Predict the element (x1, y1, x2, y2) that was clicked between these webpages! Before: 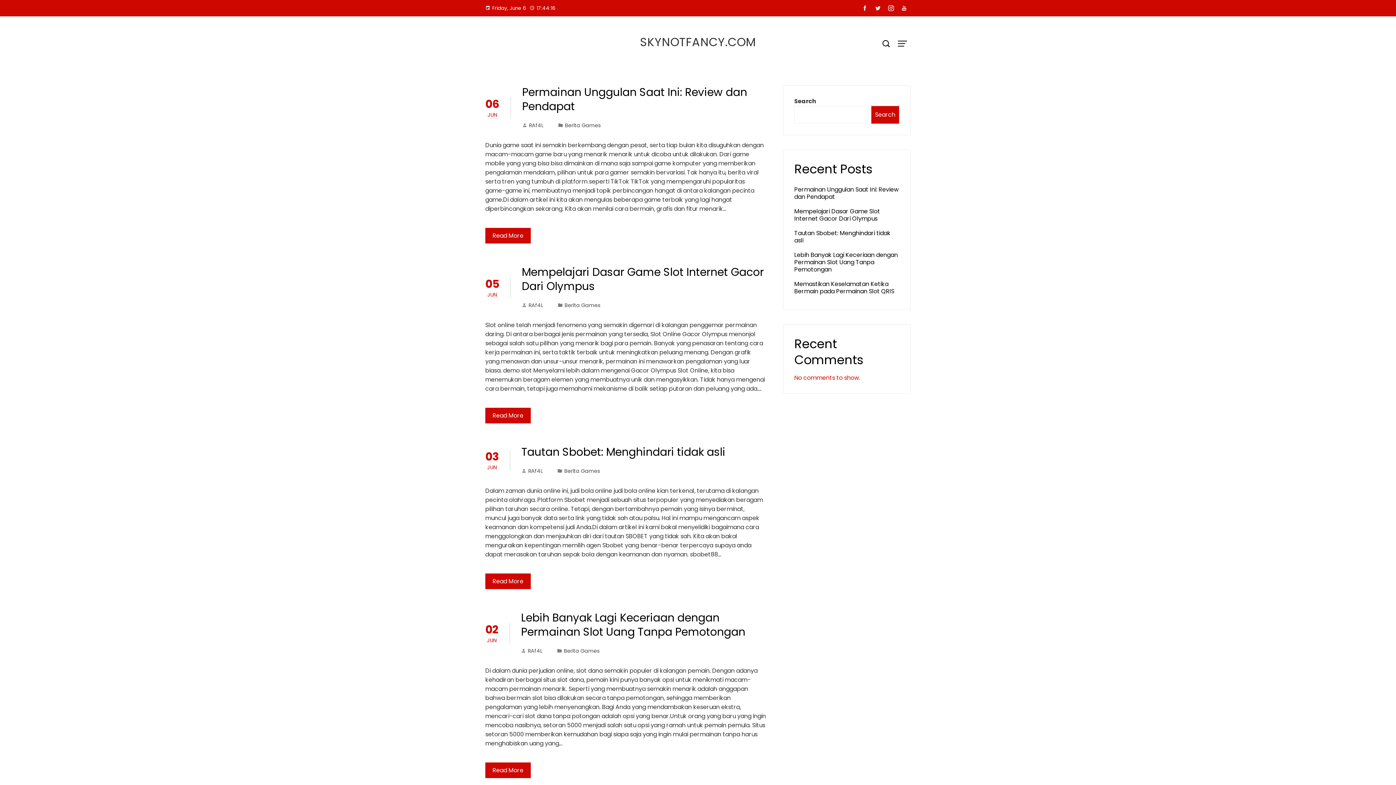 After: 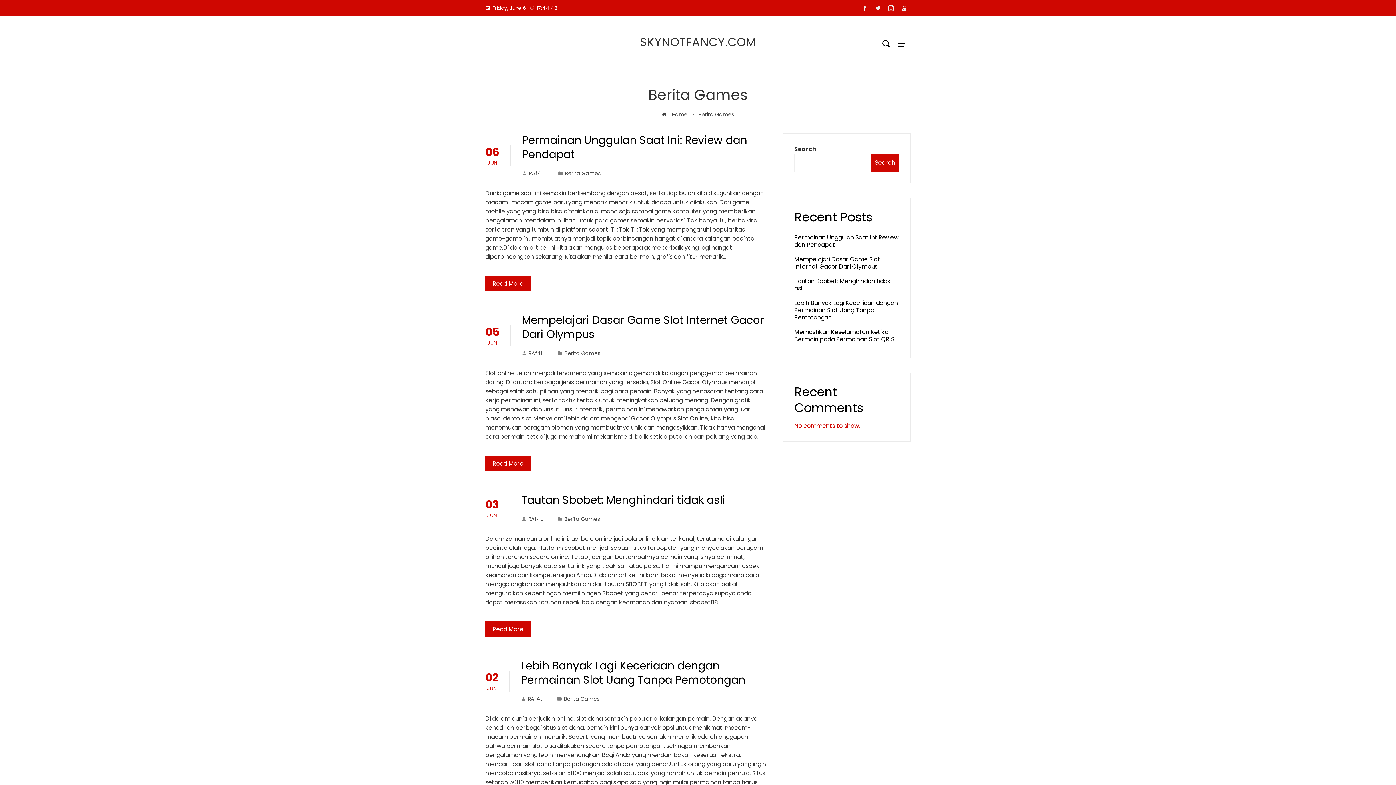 Action: label: Berita Games bbox: (565, 121, 601, 129)